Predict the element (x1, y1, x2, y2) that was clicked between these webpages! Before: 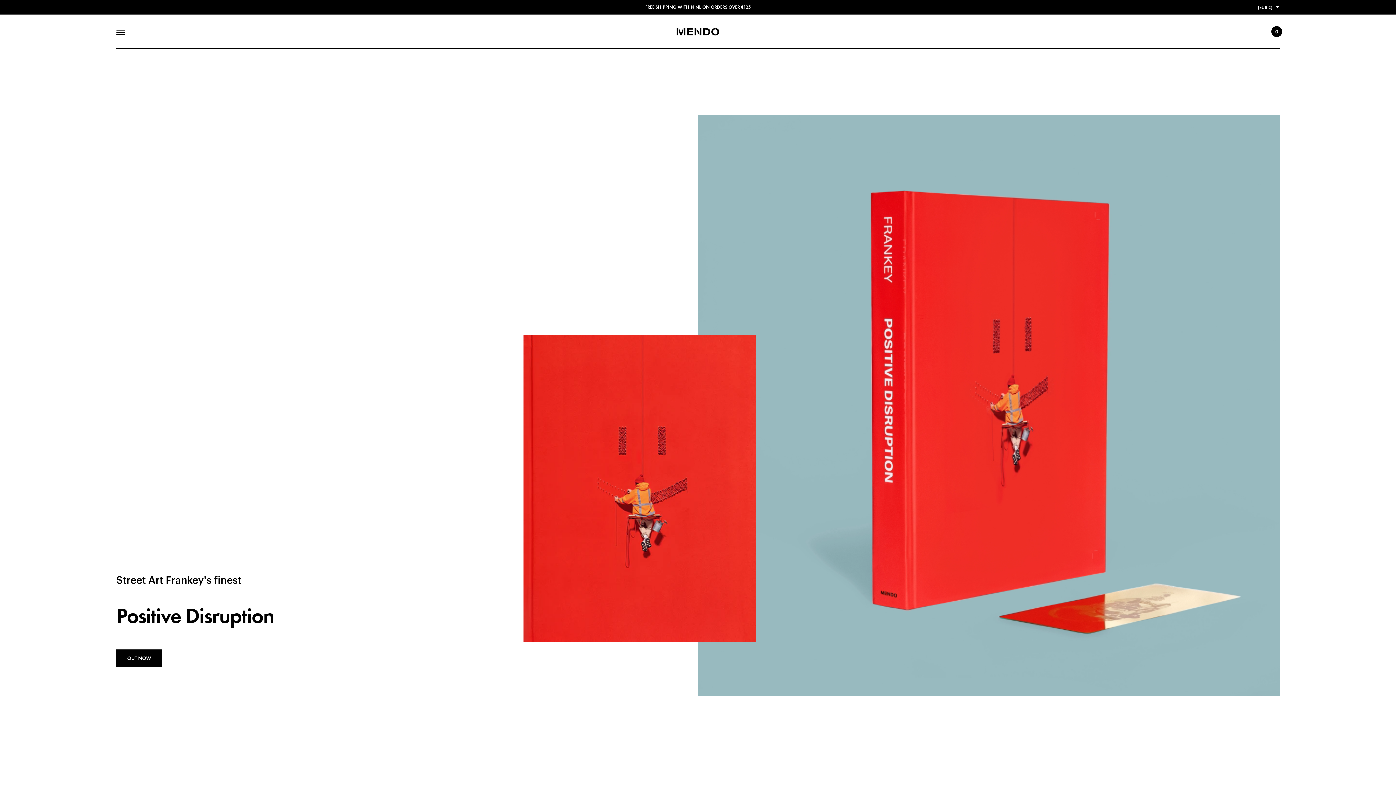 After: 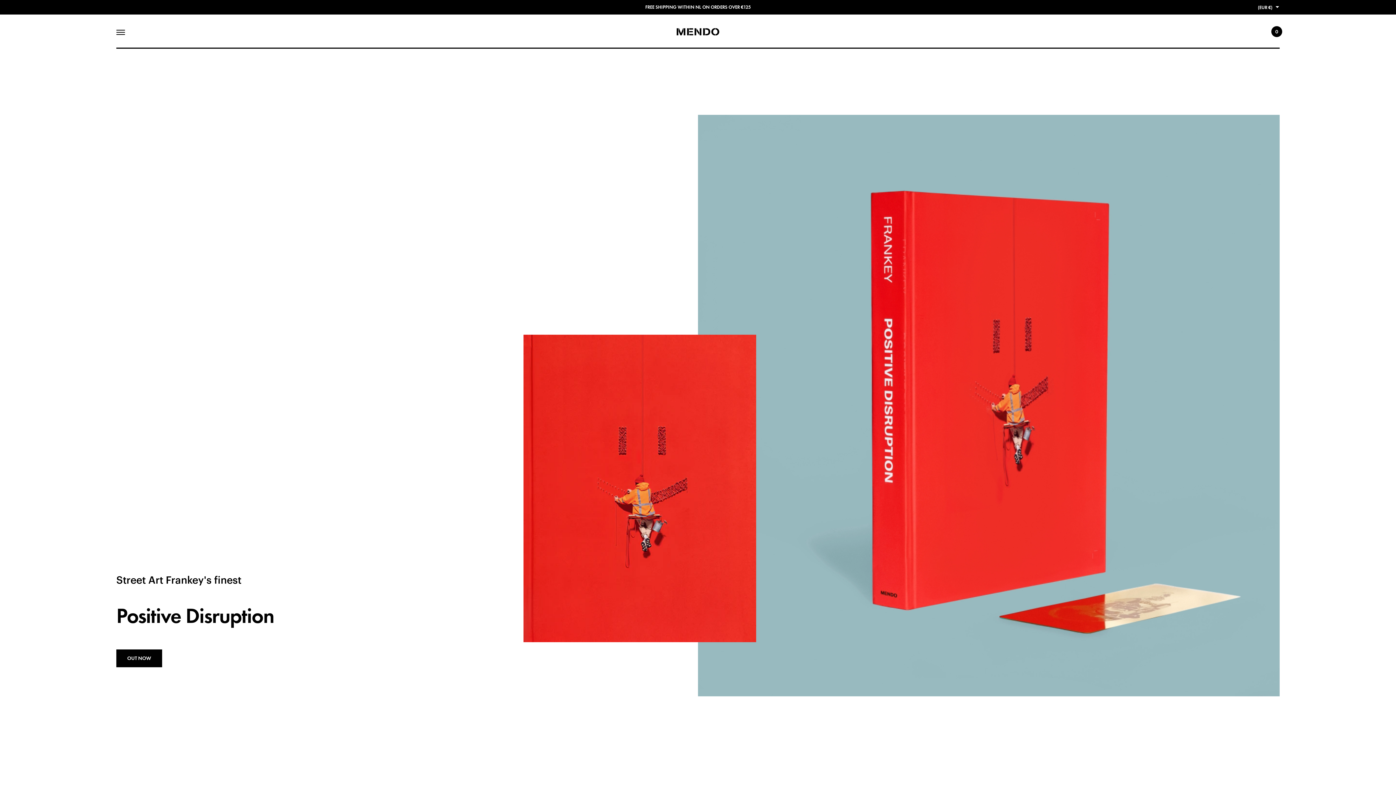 Action: bbox: (676, 27, 720, 36)